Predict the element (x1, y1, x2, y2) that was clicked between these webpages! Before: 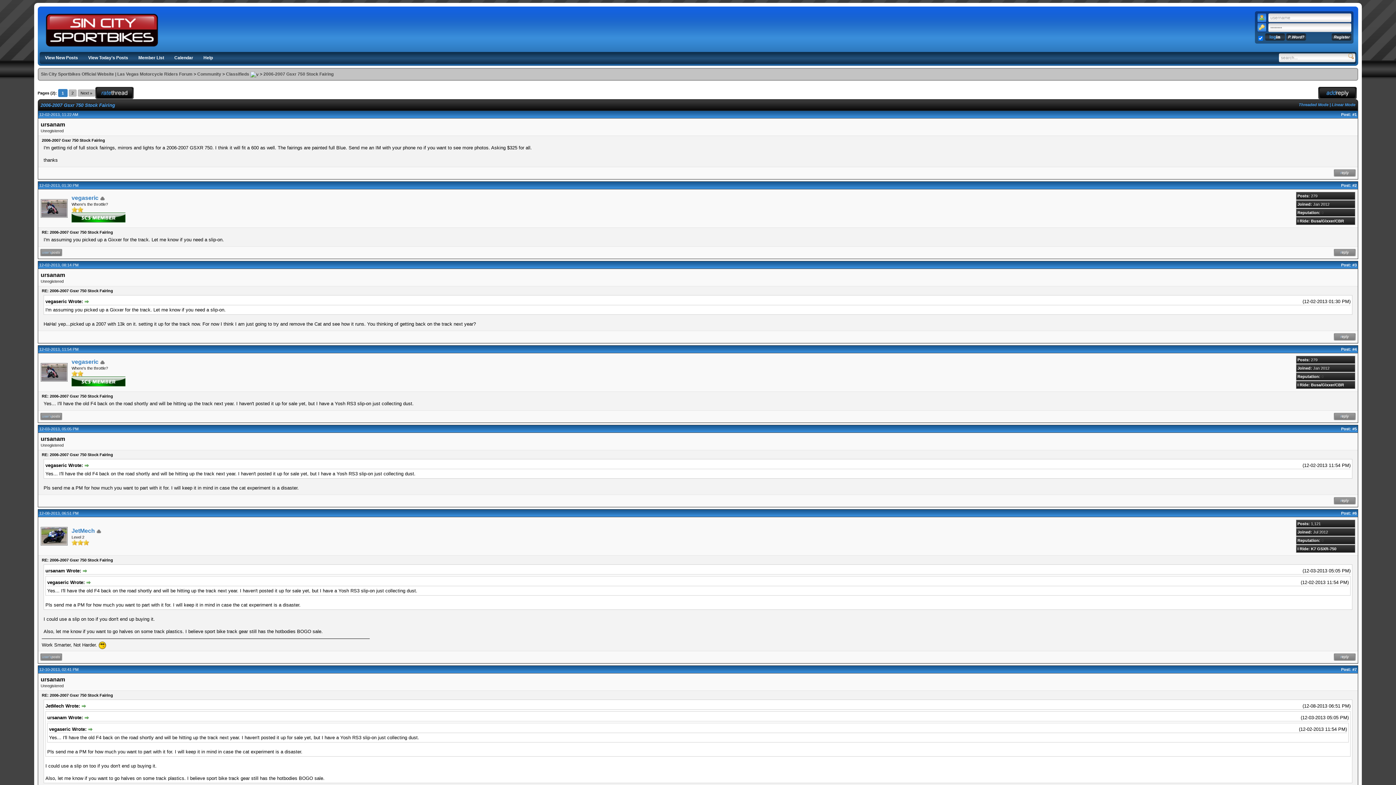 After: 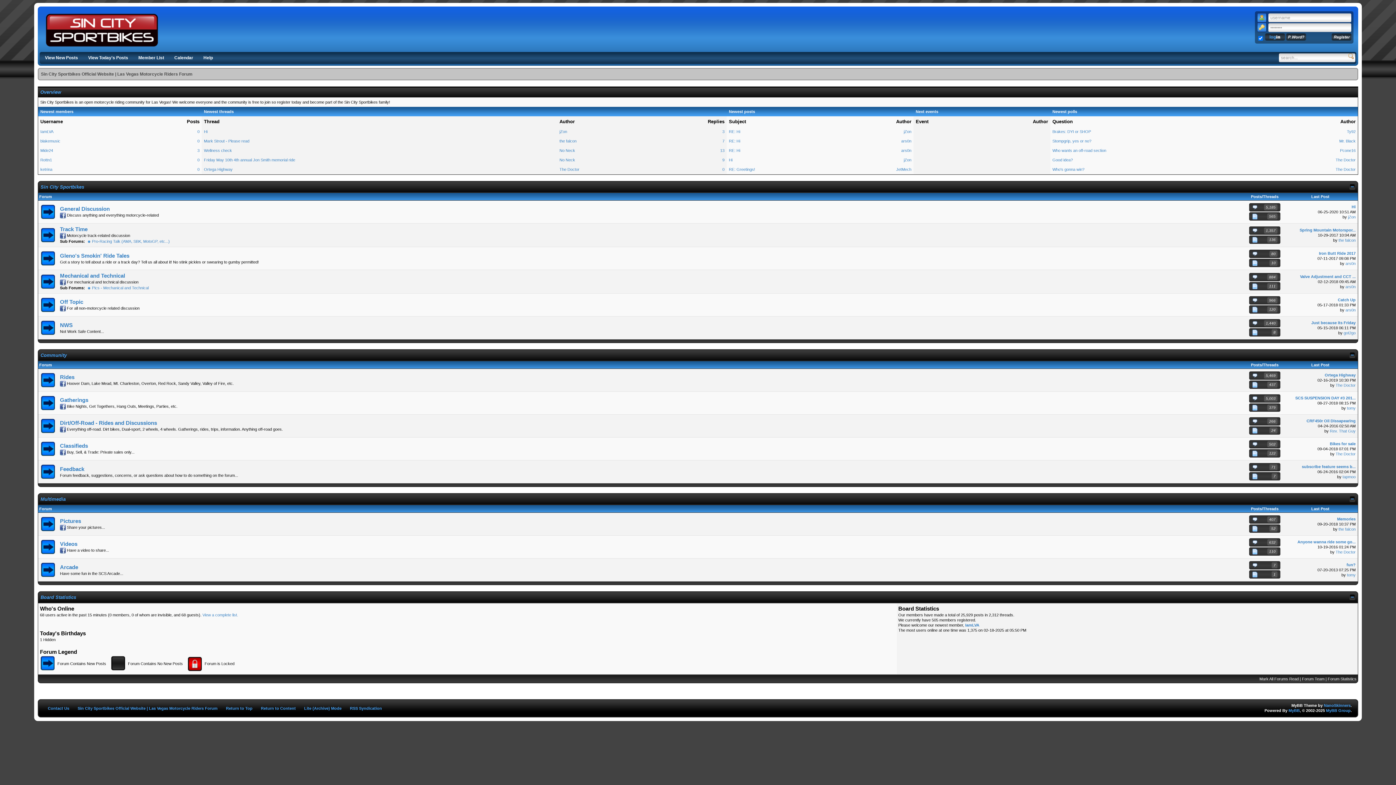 Action: label: Sin City Sportbikes Official Website | Las Vegas Motorcycle Riders Forum bbox: (40, 71, 192, 76)